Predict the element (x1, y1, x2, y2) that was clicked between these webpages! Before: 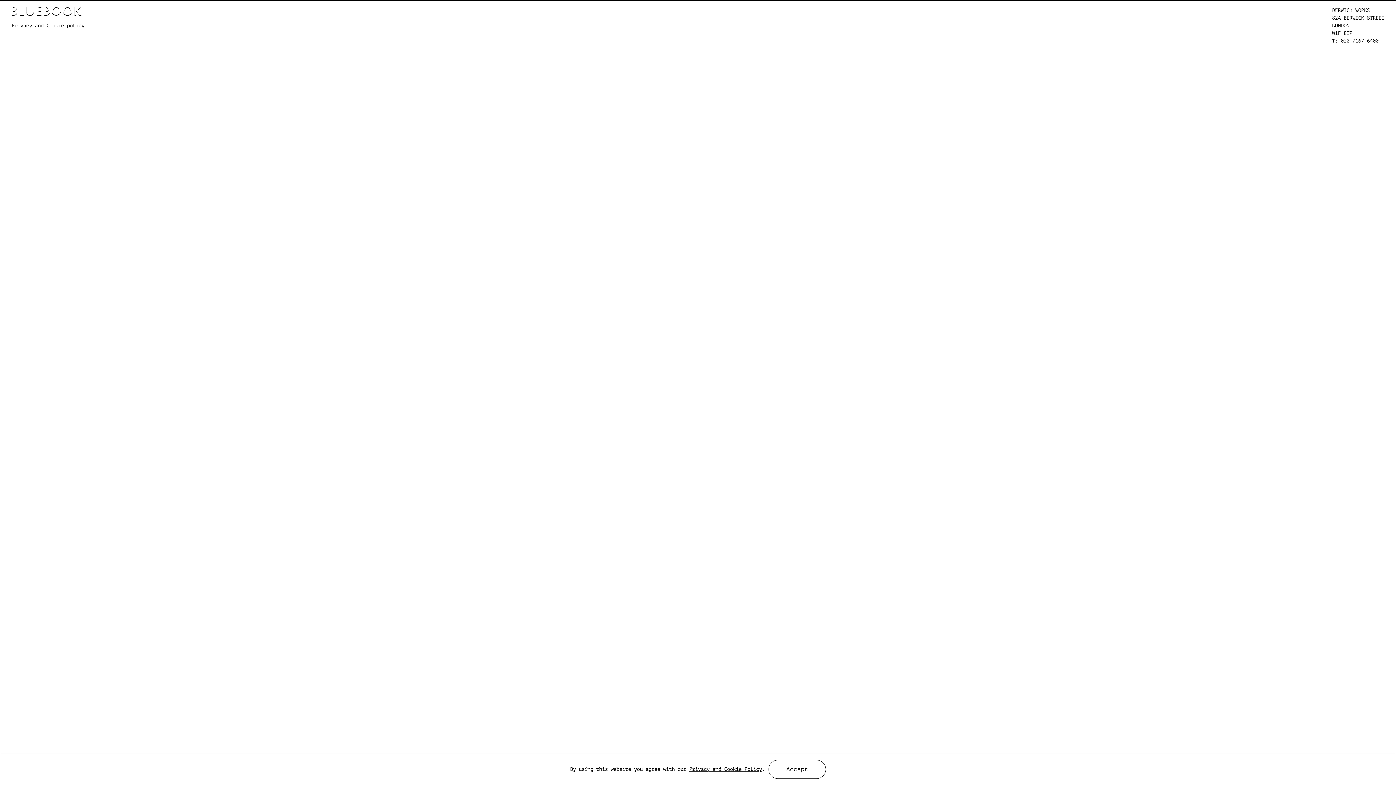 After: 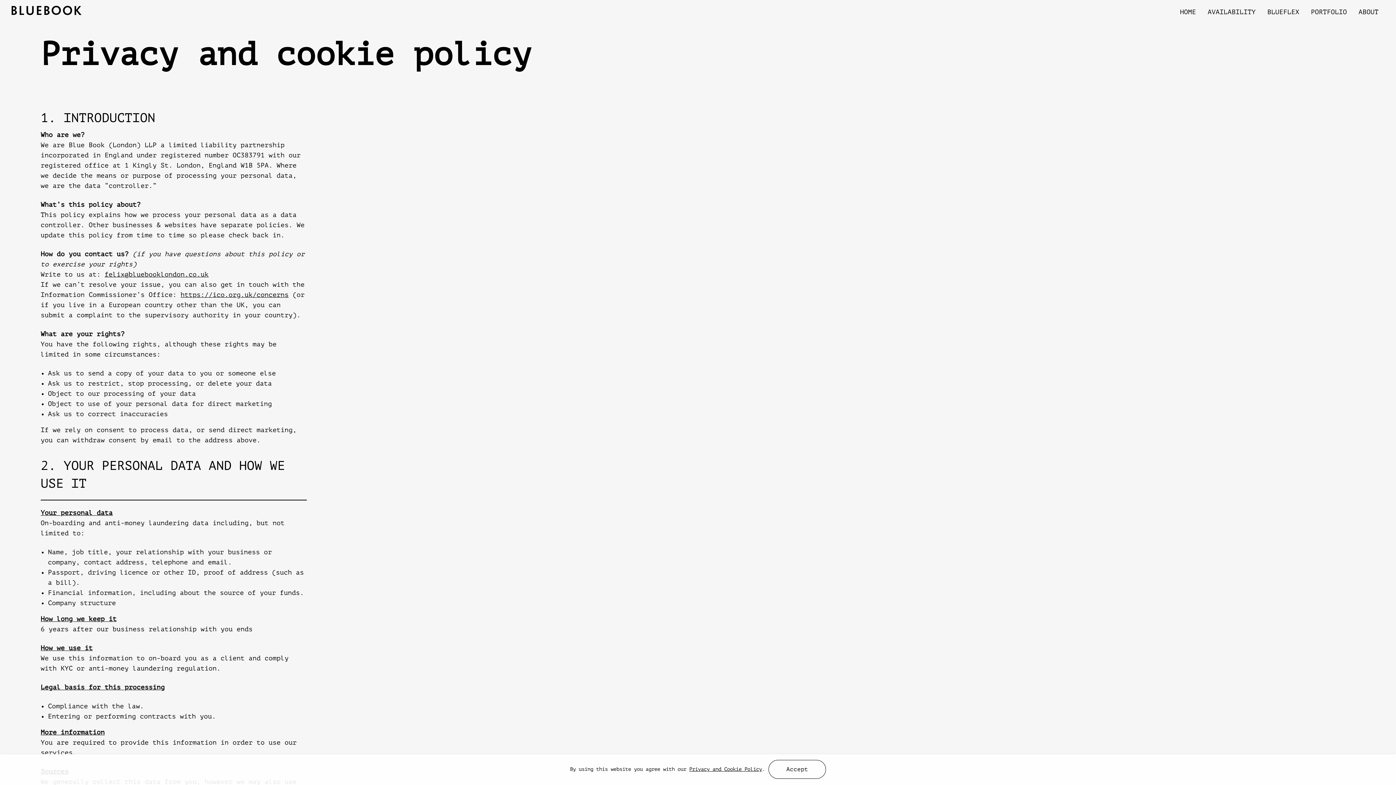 Action: bbox: (689, 766, 762, 772) label: Privacy and Cookie Policy